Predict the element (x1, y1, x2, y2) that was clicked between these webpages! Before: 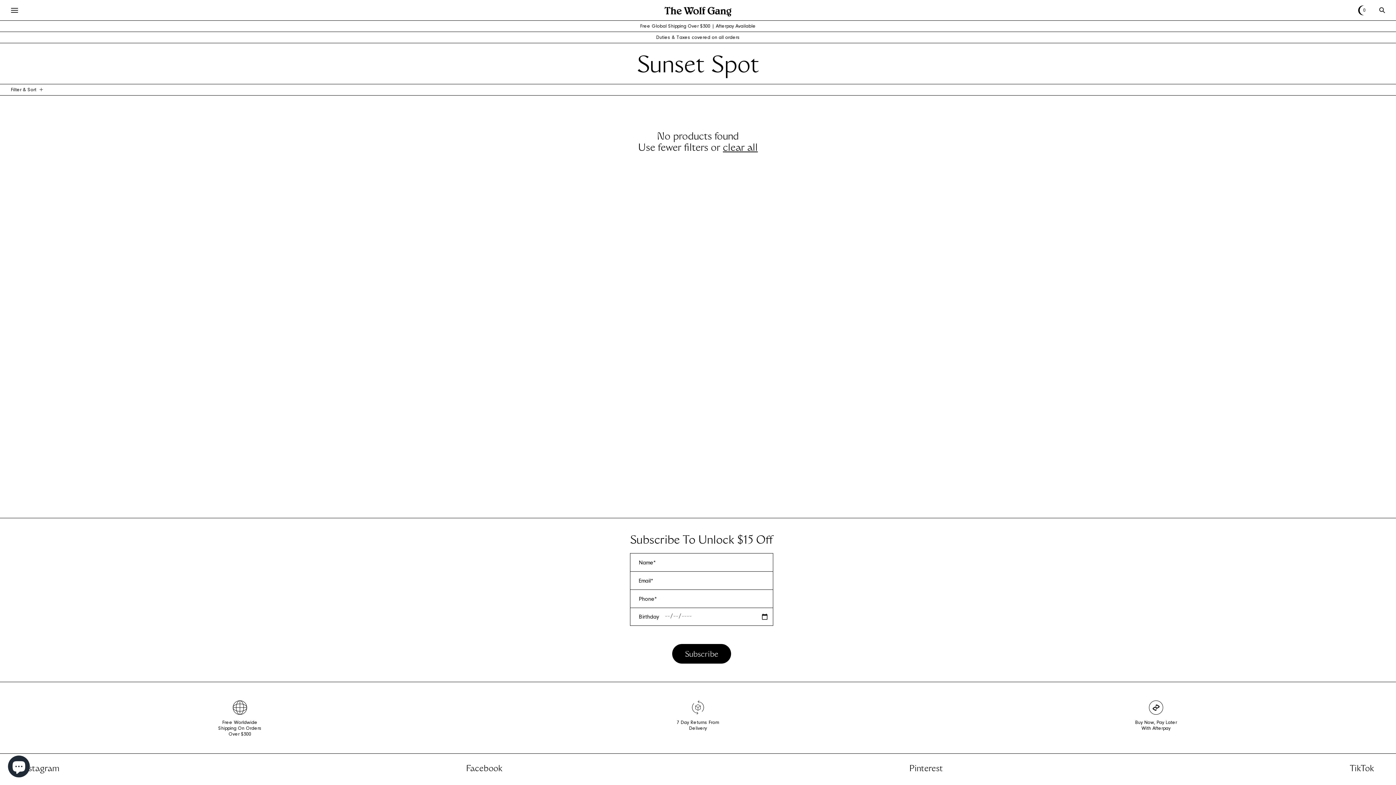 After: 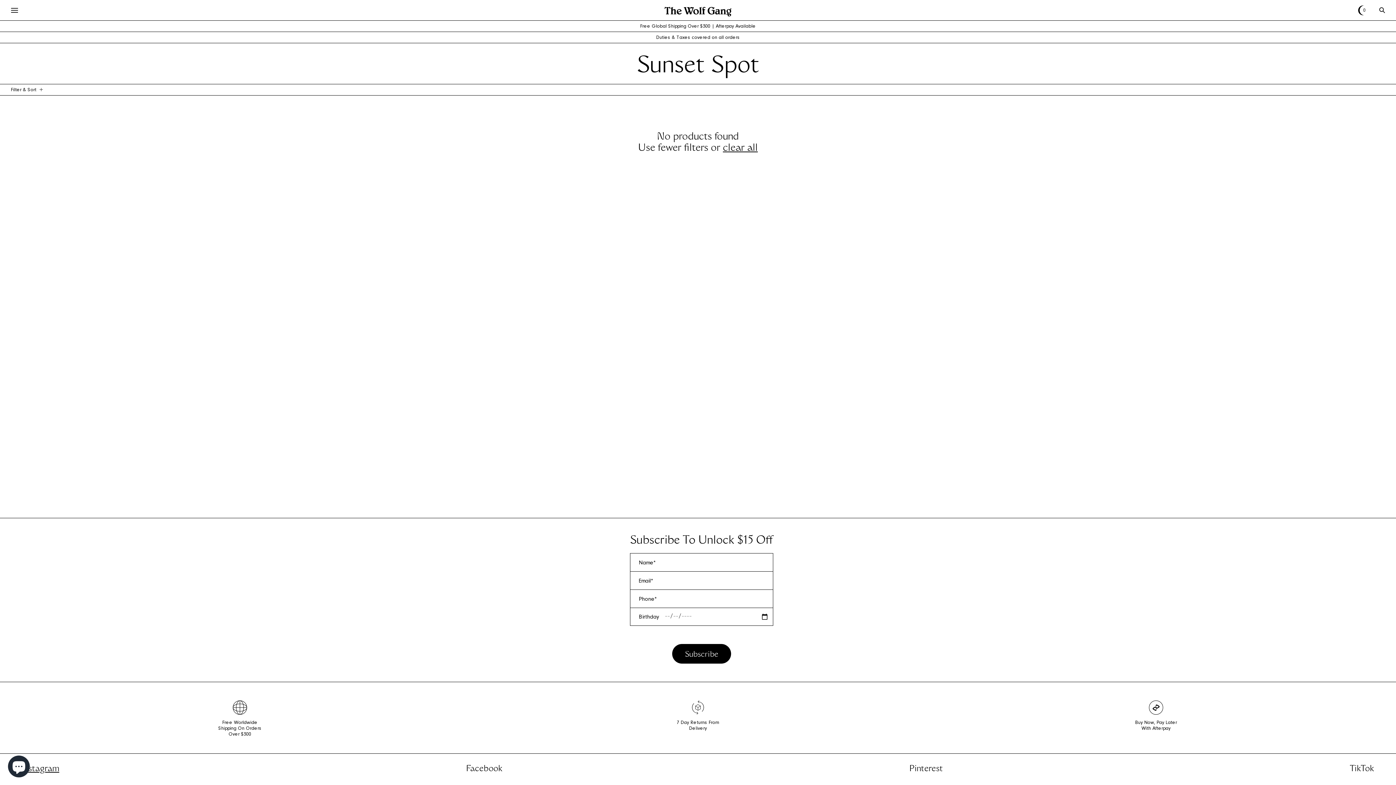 Action: label: Instagram bbox: (21, 765, 59, 774)